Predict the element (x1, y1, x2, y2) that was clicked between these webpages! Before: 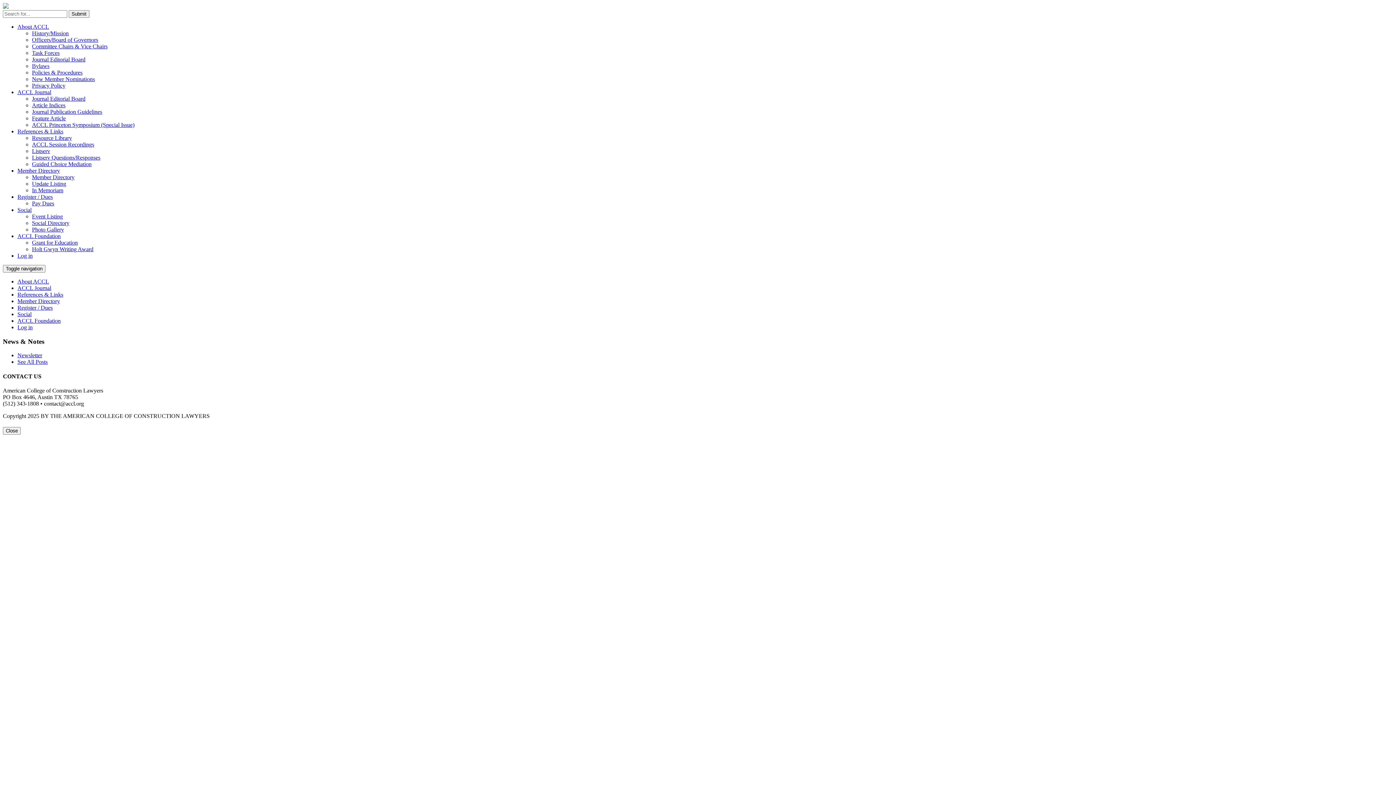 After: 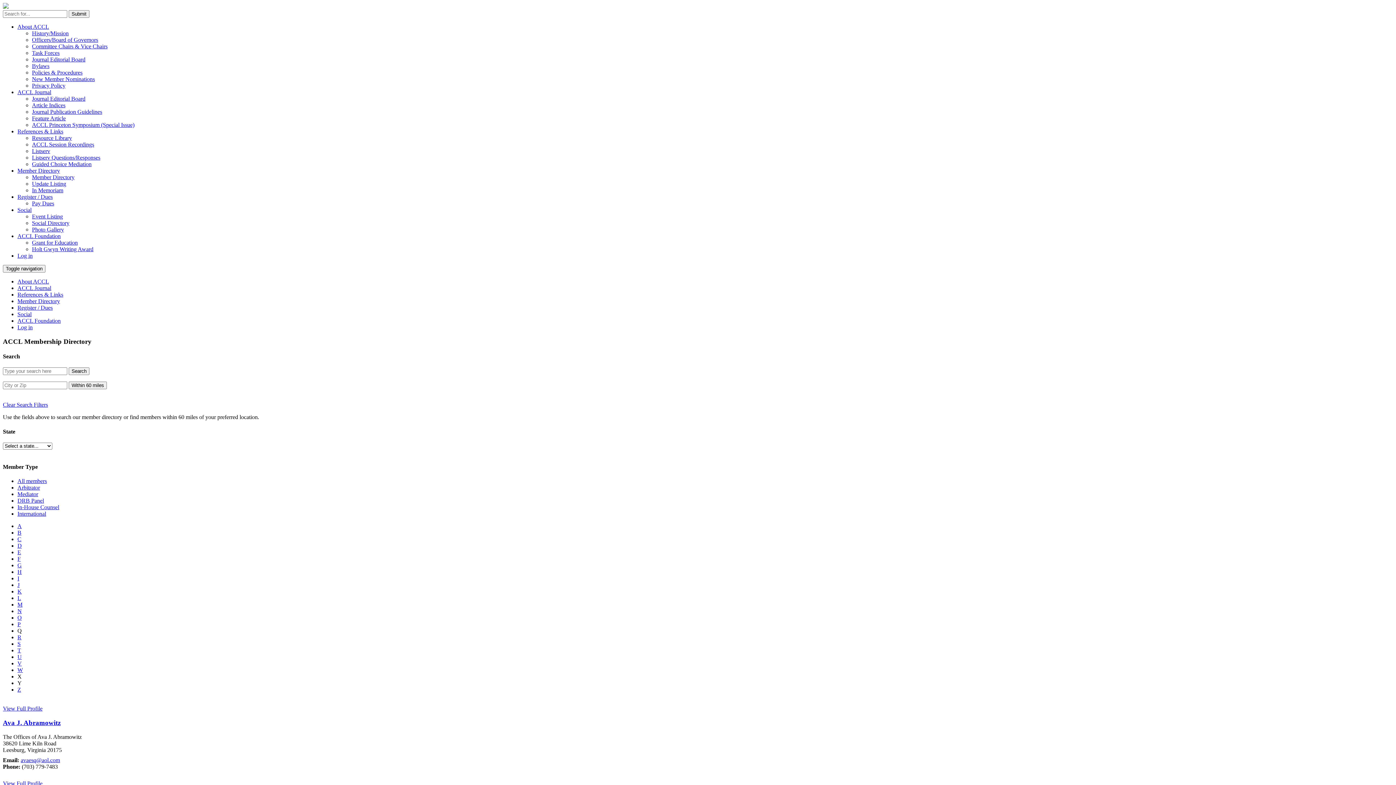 Action: bbox: (17, 167, 60, 173) label: Member Directory